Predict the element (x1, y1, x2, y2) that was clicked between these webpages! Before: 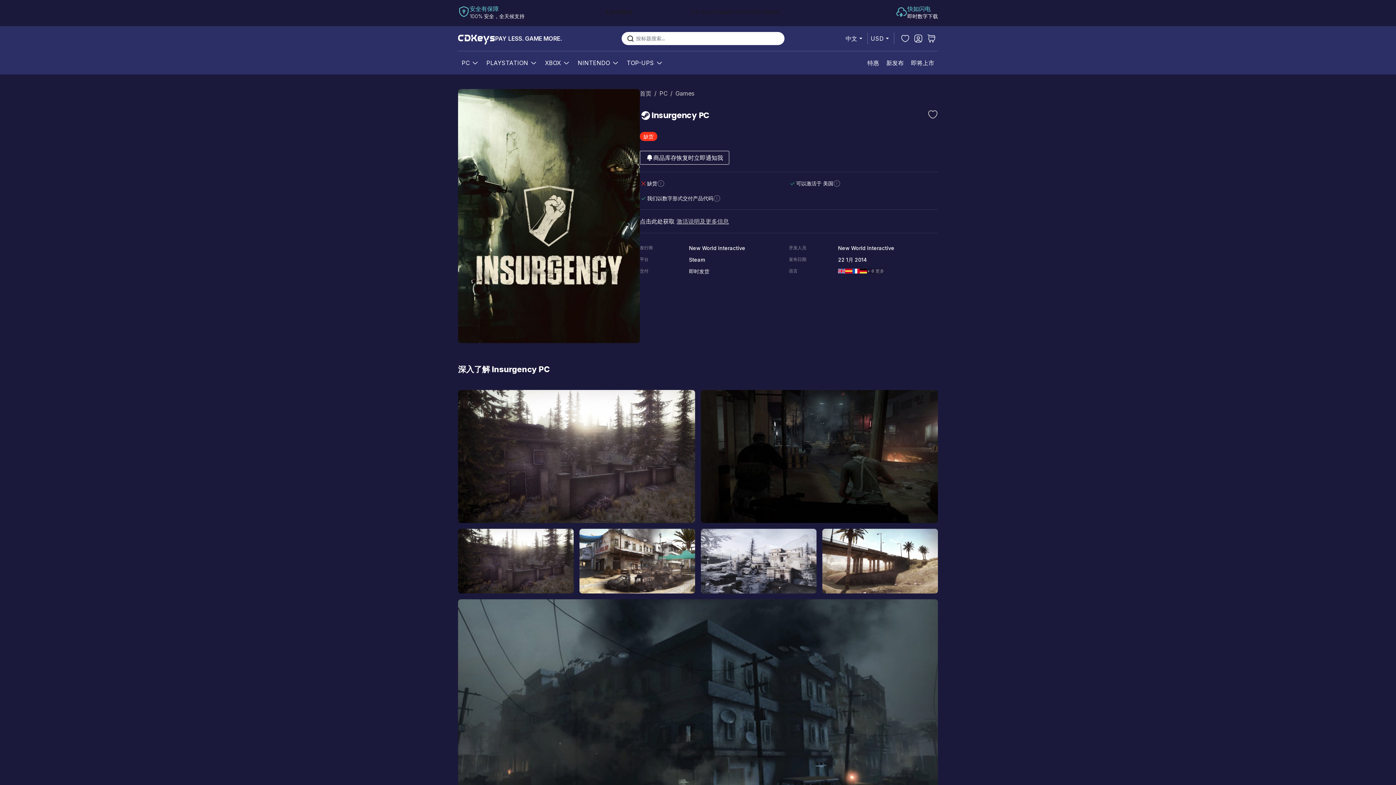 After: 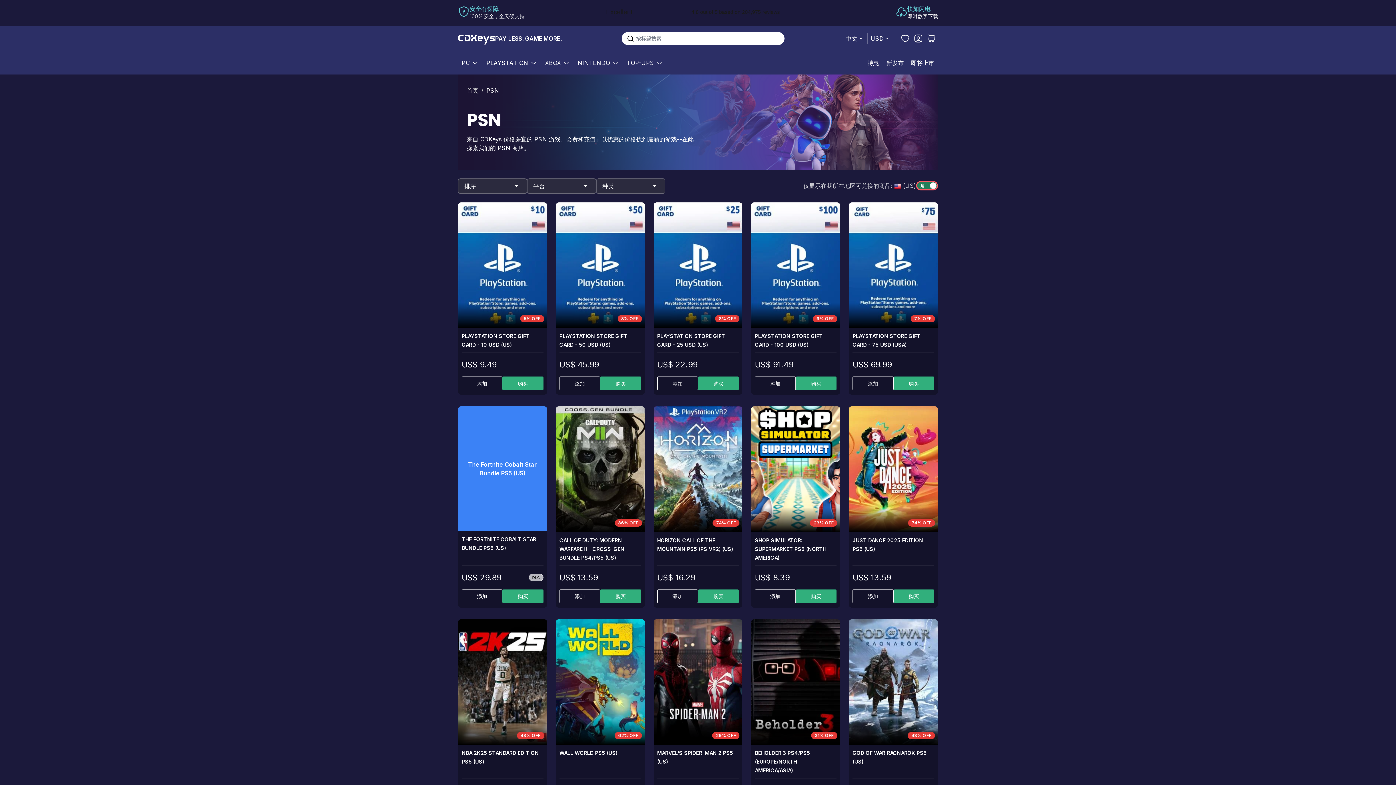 Action: bbox: (485, 55, 529, 70) label: PLAYSTATION